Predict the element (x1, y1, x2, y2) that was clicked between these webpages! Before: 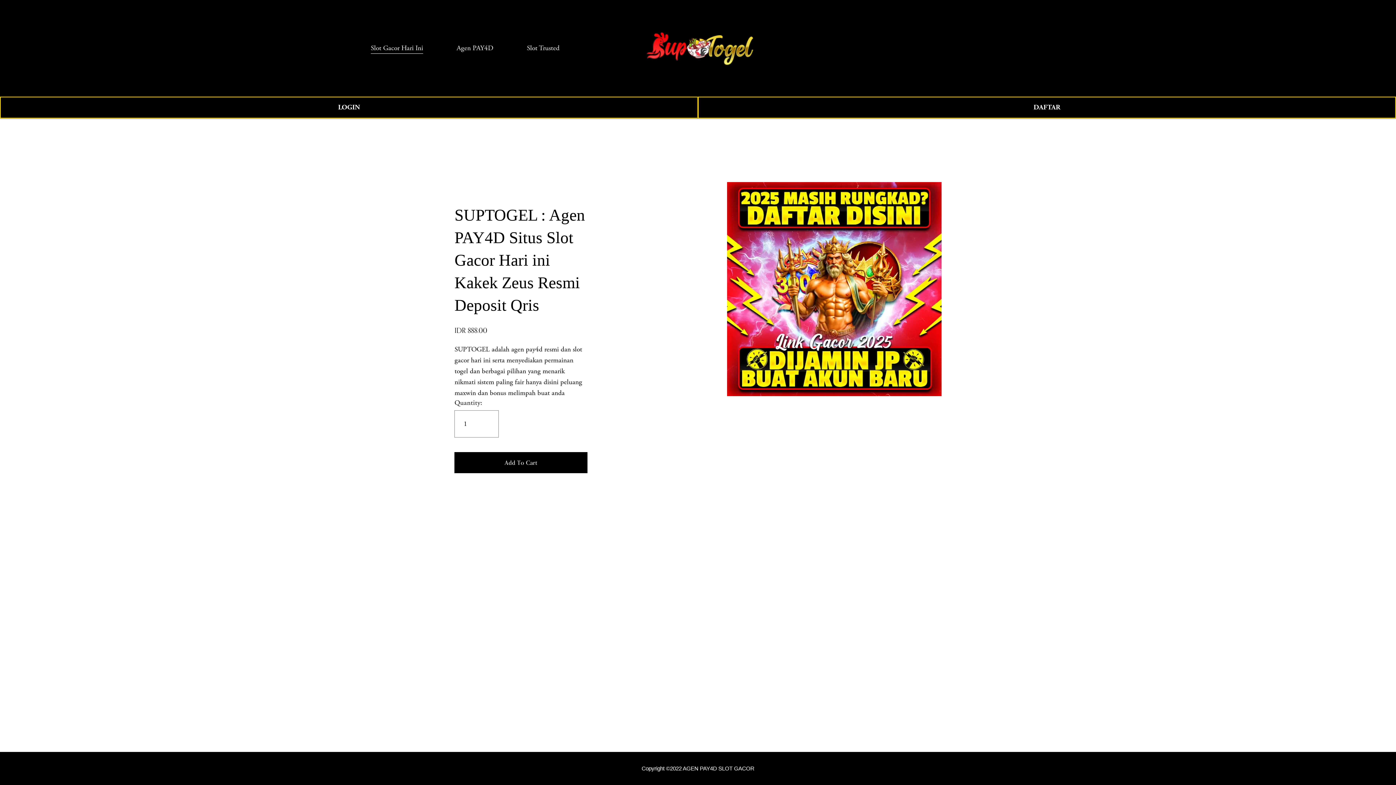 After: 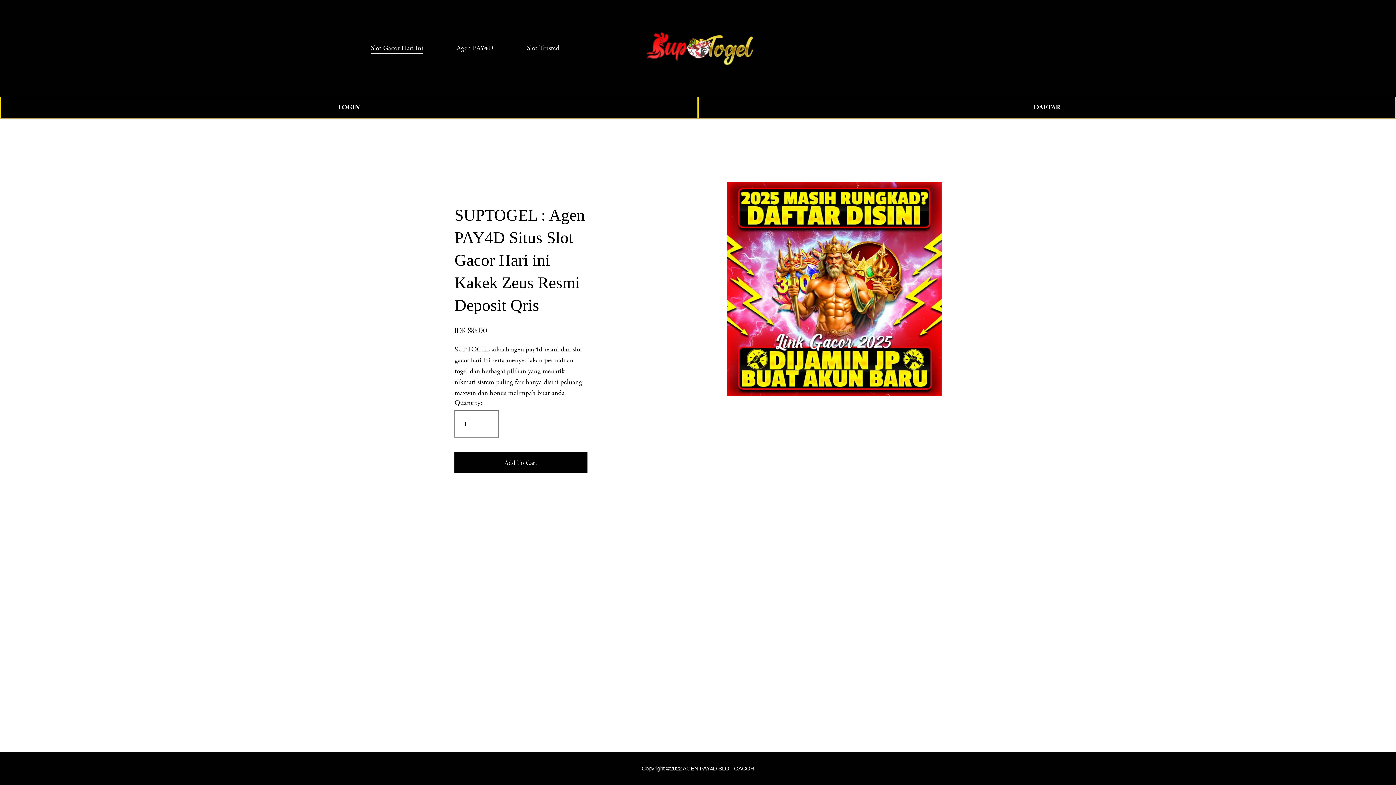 Action: label: Slot Gacor Hari Ini bbox: (370, 42, 423, 54)